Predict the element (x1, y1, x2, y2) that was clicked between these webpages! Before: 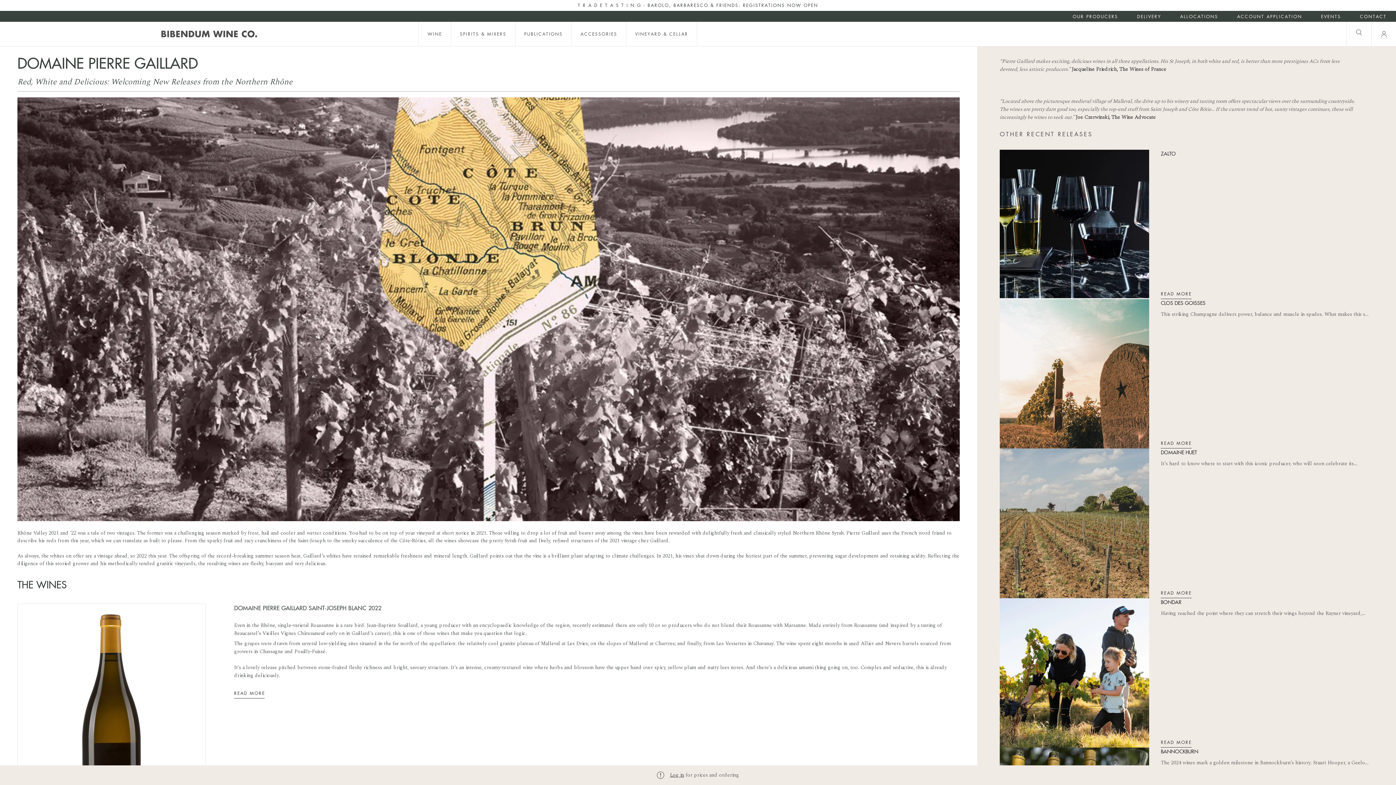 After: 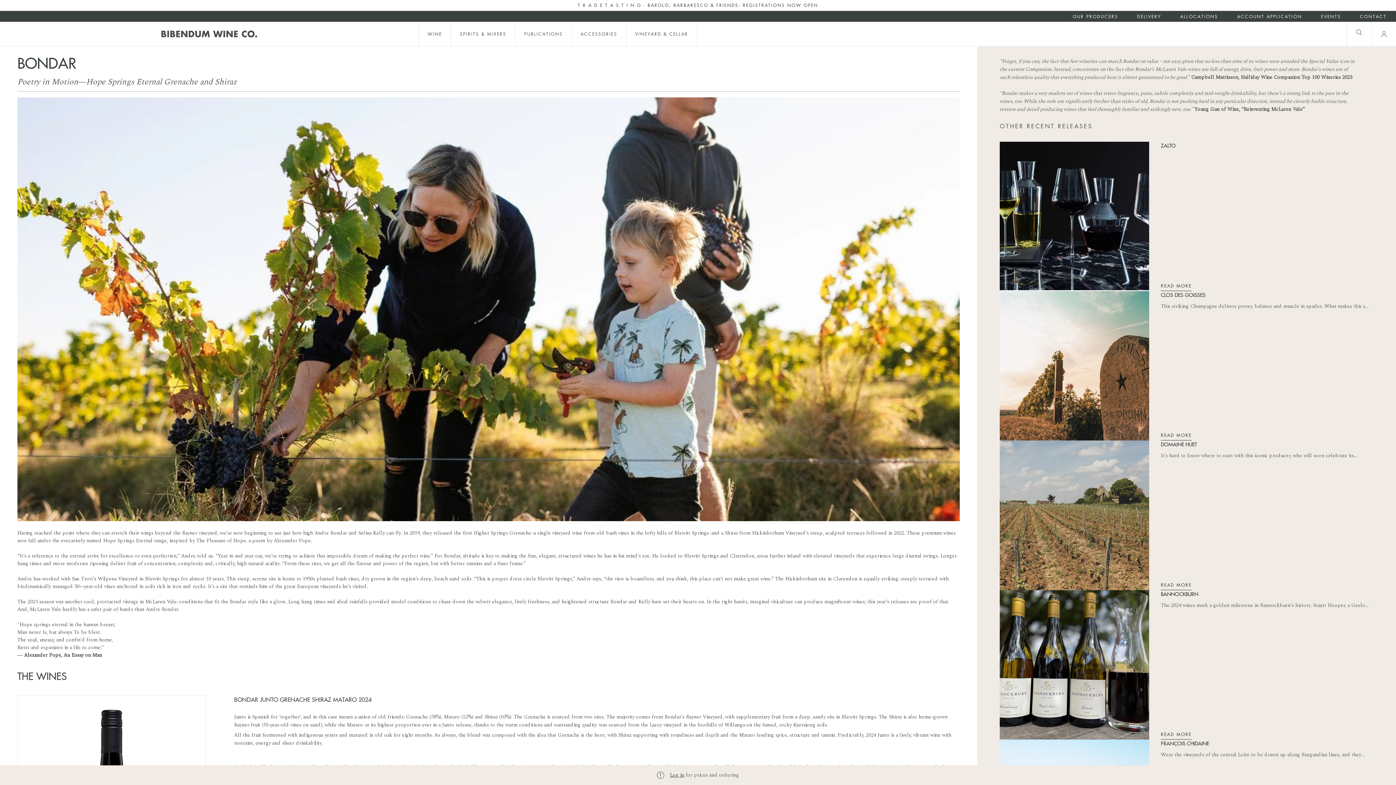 Action: bbox: (1161, 598, 1385, 606) label: BONDAR